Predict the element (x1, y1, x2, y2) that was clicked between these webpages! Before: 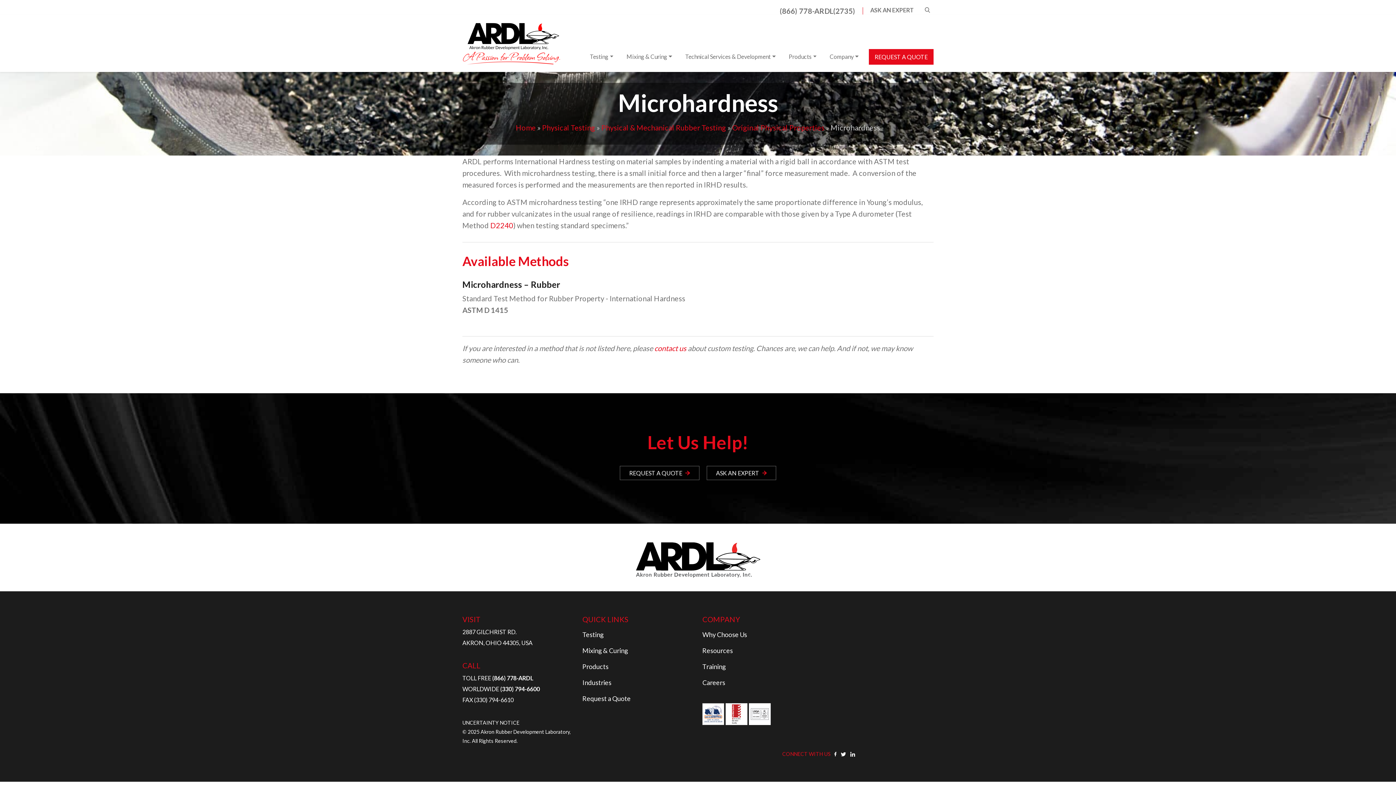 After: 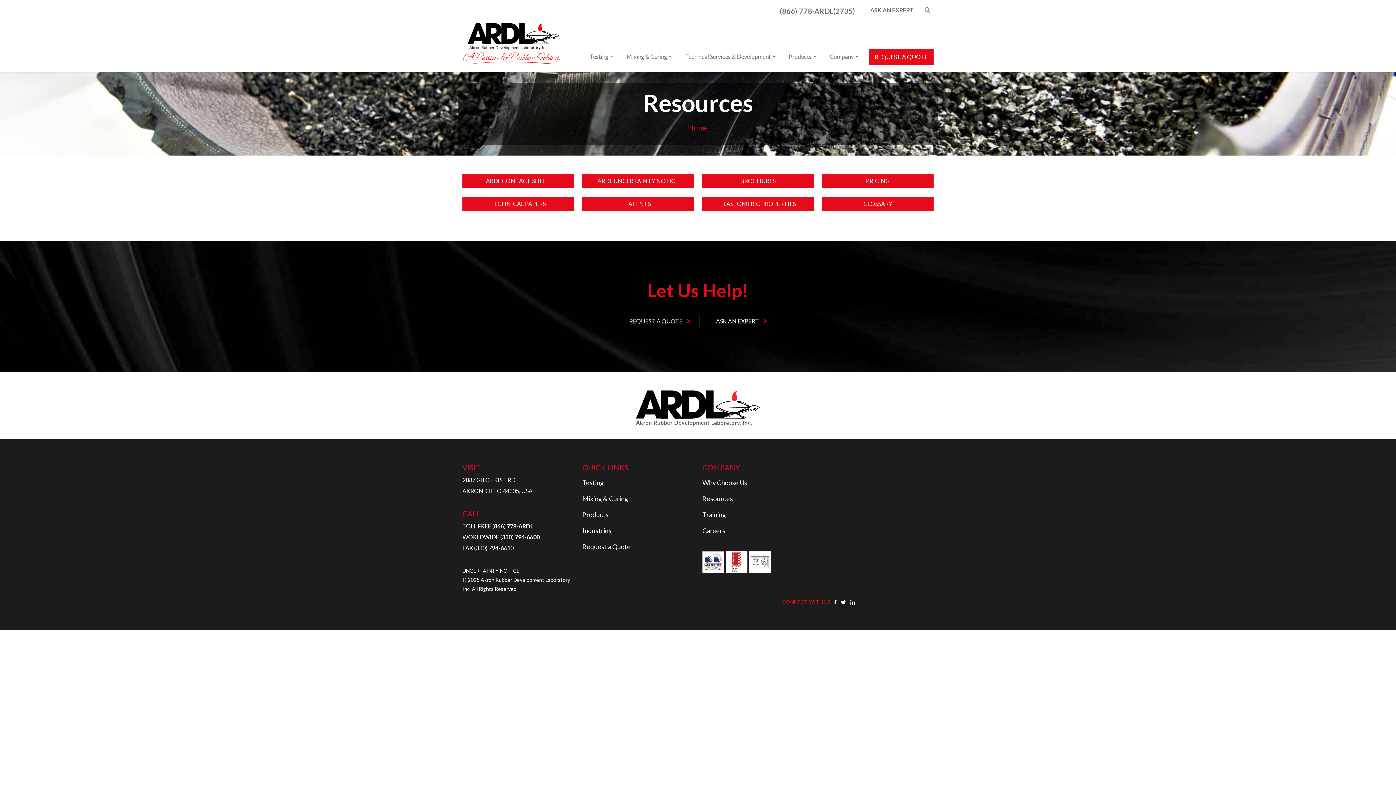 Action: bbox: (702, 643, 773, 659) label: Resources